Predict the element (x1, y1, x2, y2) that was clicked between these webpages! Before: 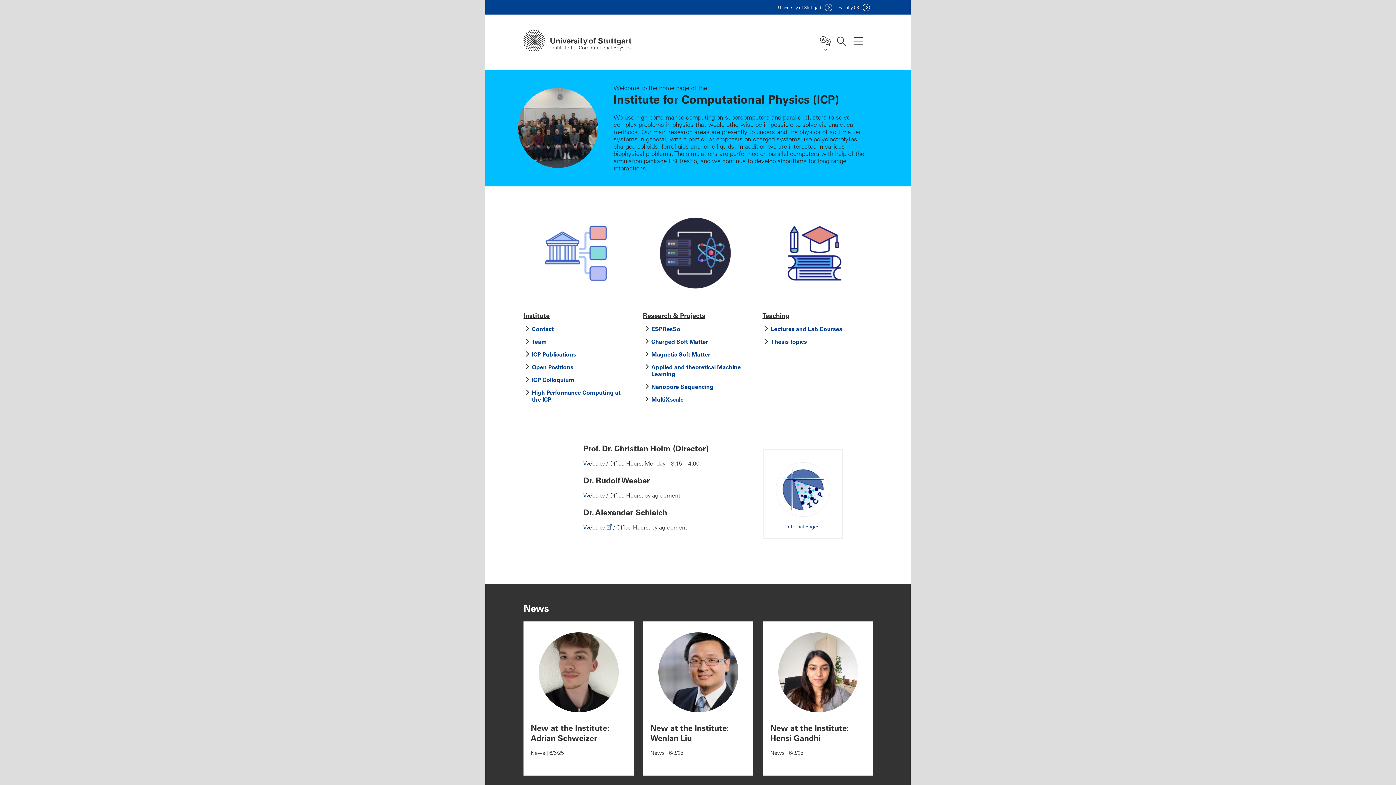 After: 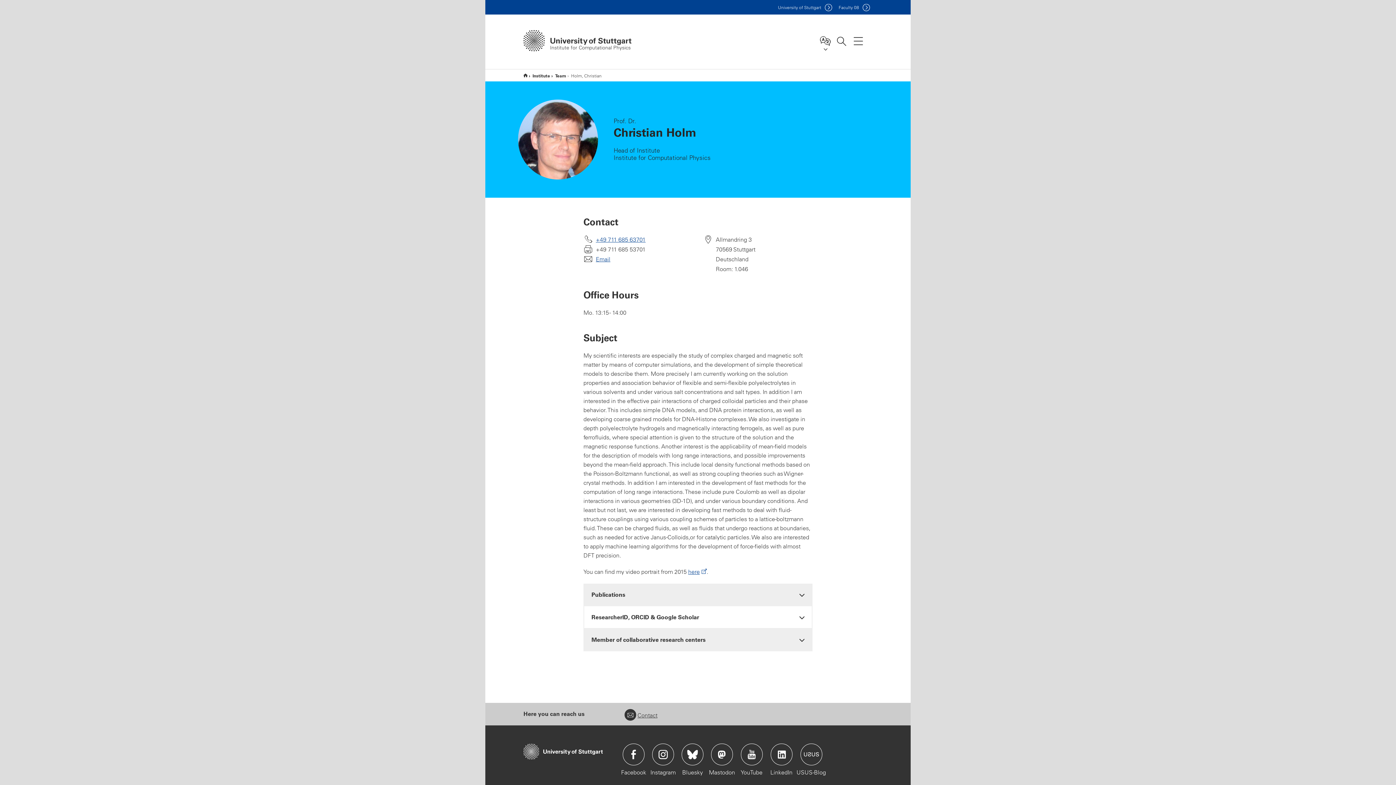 Action: bbox: (583, 460, 605, 467) label: Website